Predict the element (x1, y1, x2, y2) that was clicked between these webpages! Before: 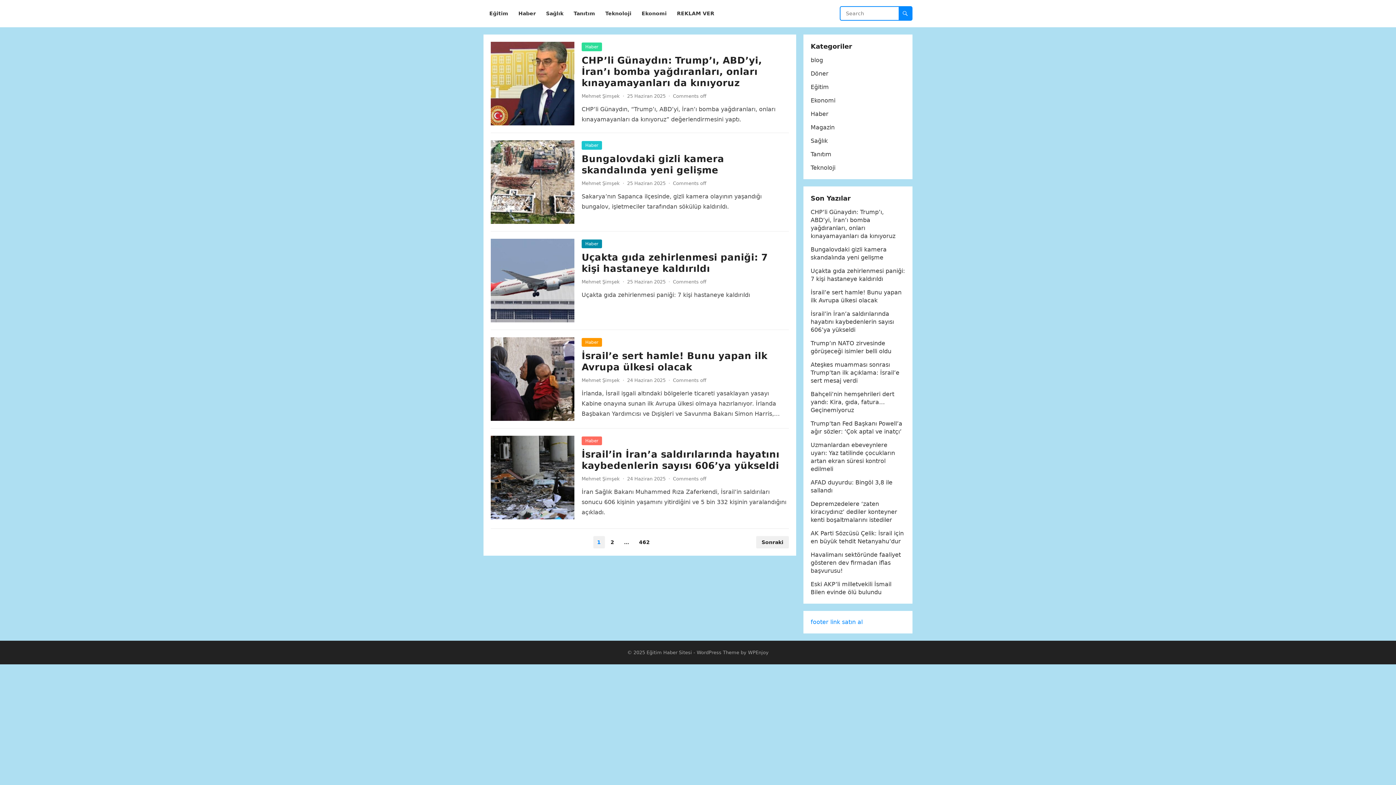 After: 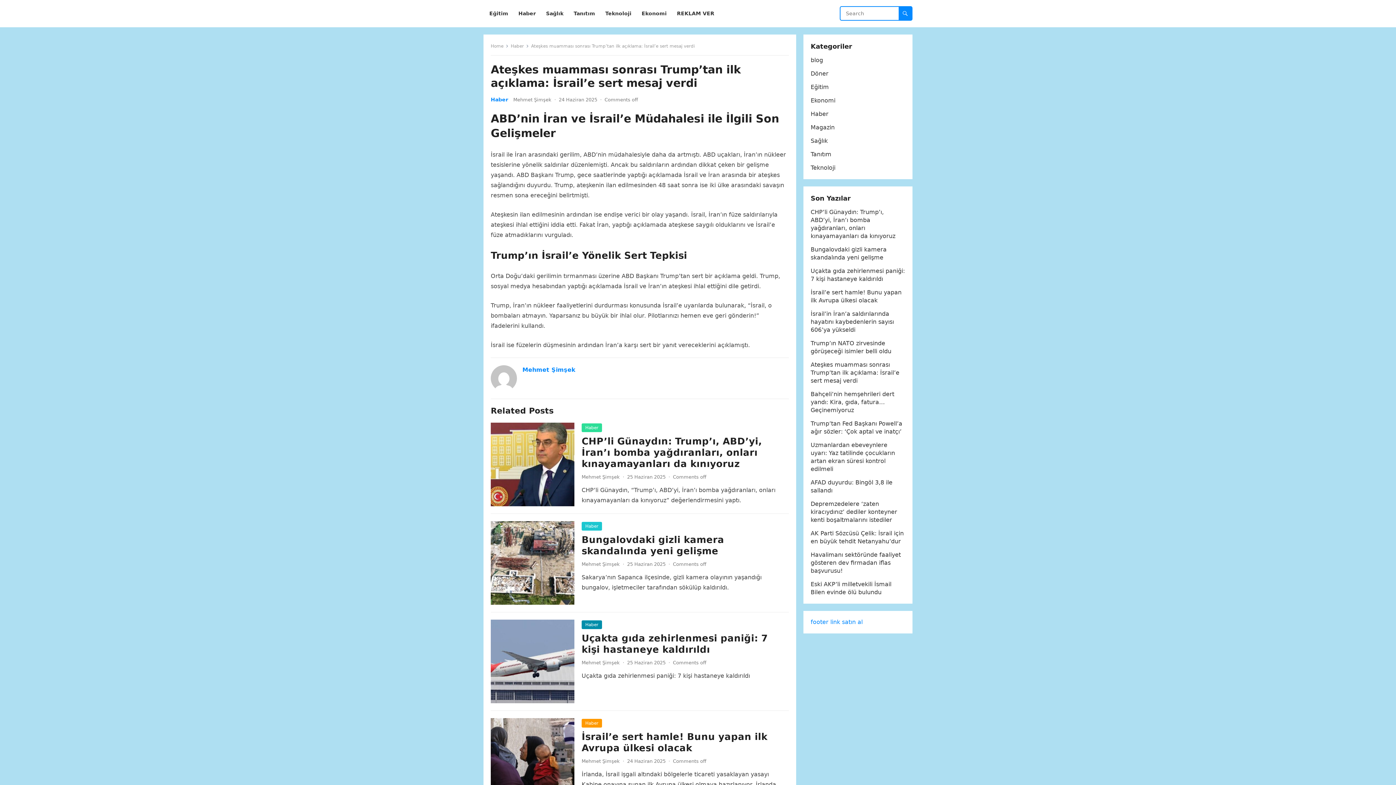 Action: label: Ateşkes muamması sonrası Trump’tan ilk açıklama: İsrail’e sert mesaj verdi bbox: (810, 361, 899, 384)